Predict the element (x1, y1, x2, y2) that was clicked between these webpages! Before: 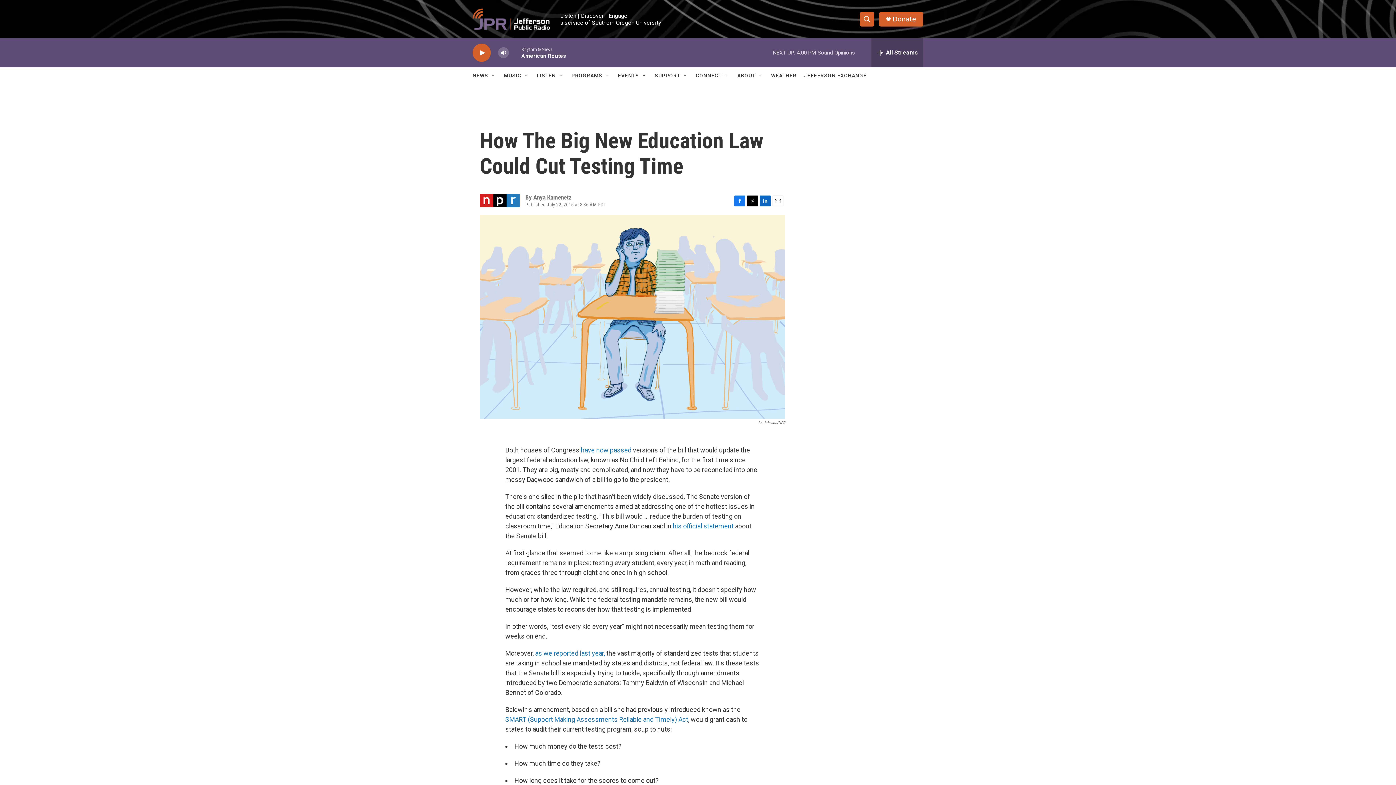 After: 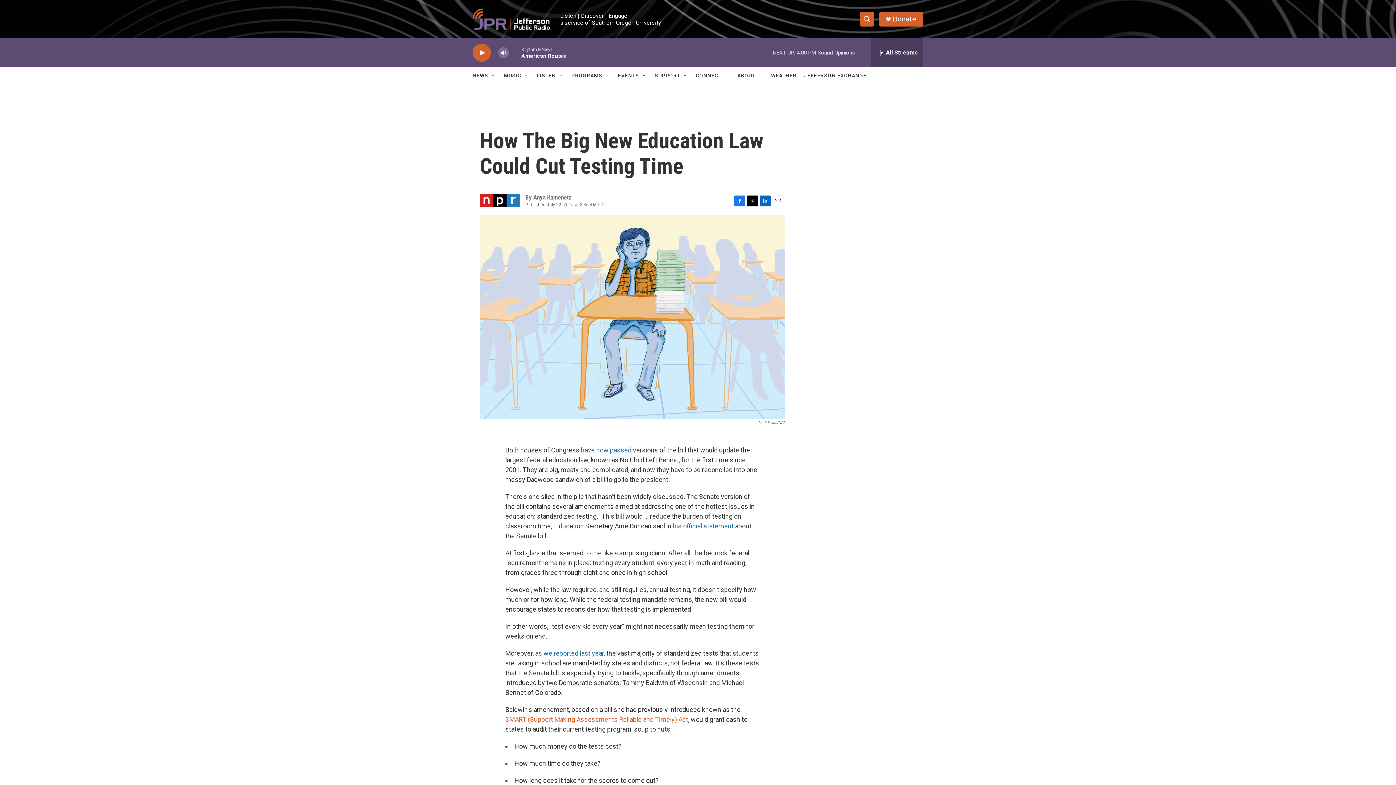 Action: bbox: (505, 716, 688, 723) label: SMART (Support Making Assessments Reliable and Timely) Act